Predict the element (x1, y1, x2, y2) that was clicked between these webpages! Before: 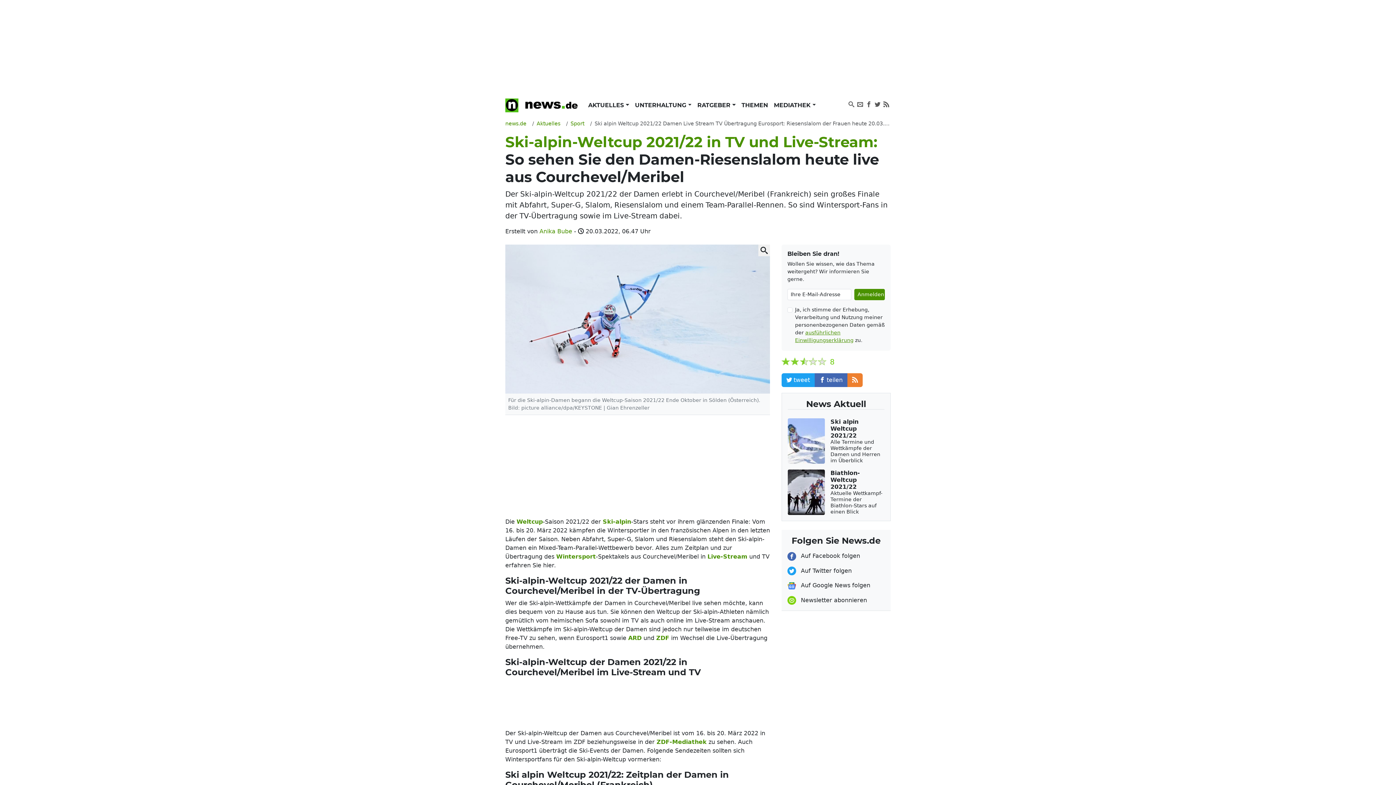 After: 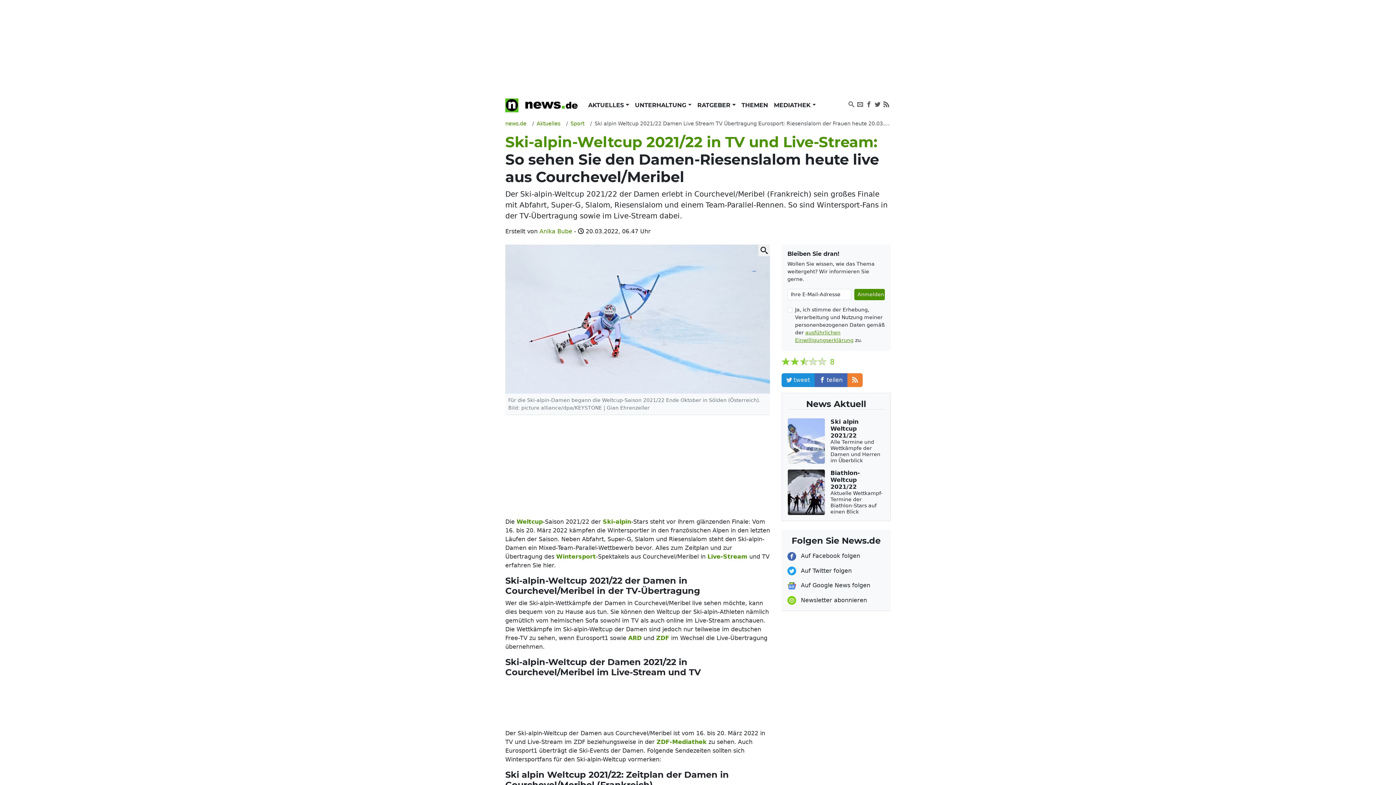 Action: bbox: (781, 373, 814, 387) label: tweet